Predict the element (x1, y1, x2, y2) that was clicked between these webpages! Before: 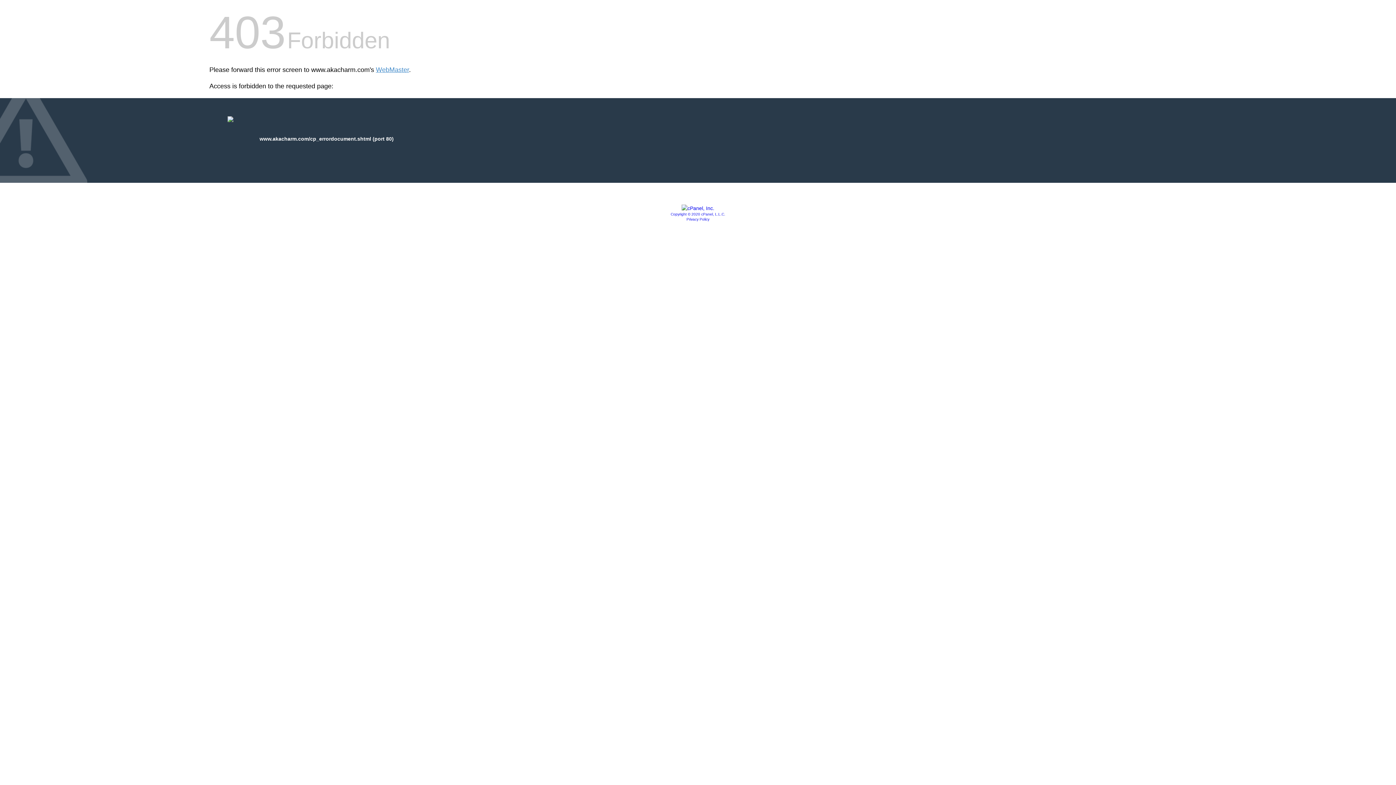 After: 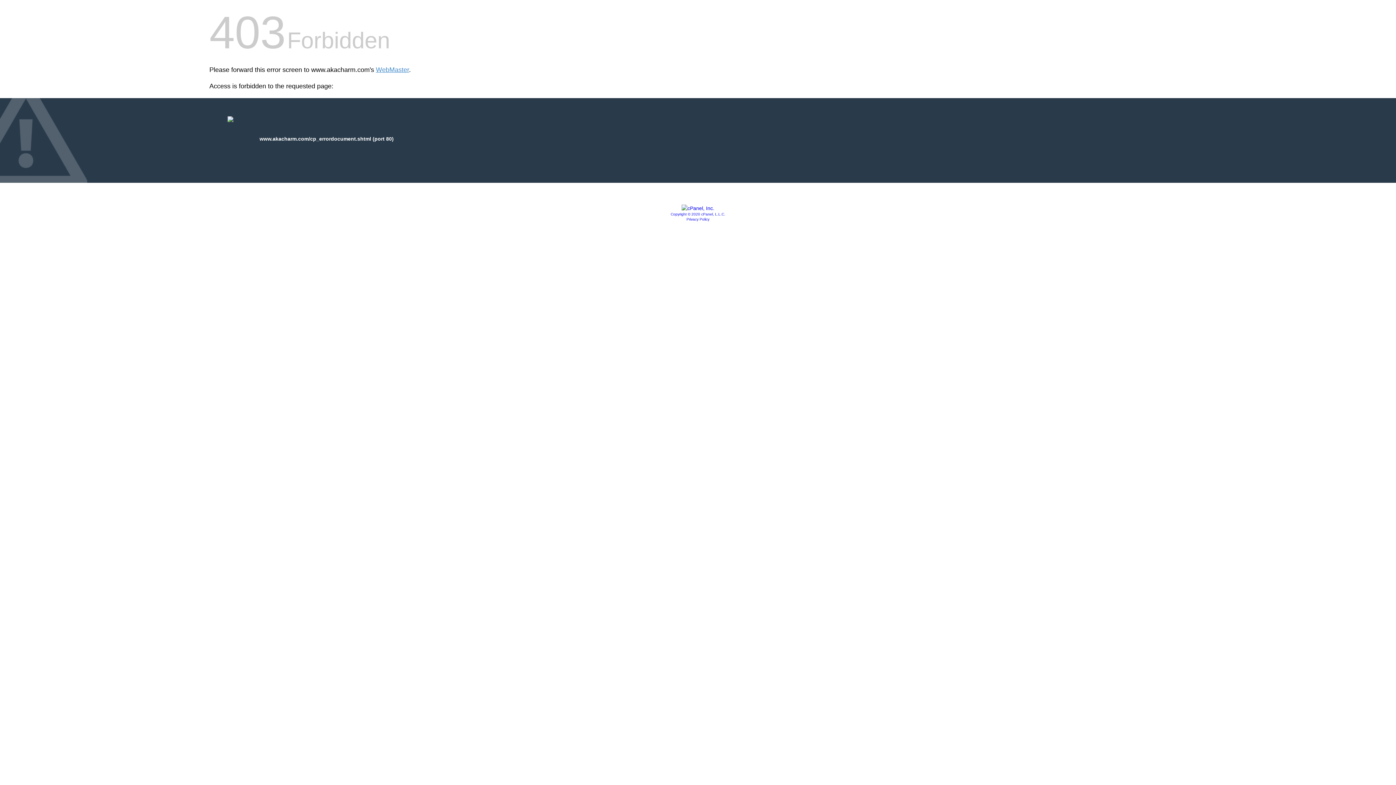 Action: label: Privacy Policy bbox: (686, 217, 709, 221)